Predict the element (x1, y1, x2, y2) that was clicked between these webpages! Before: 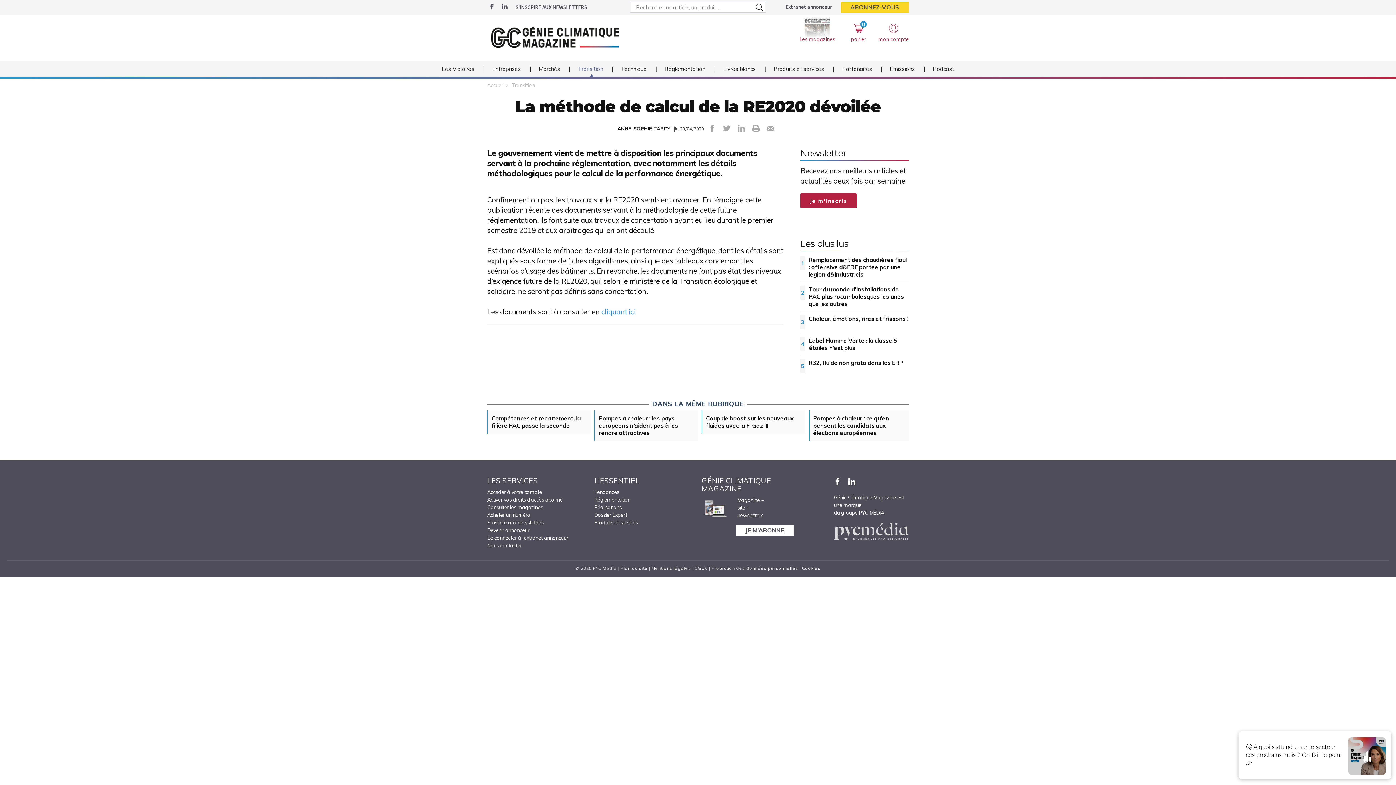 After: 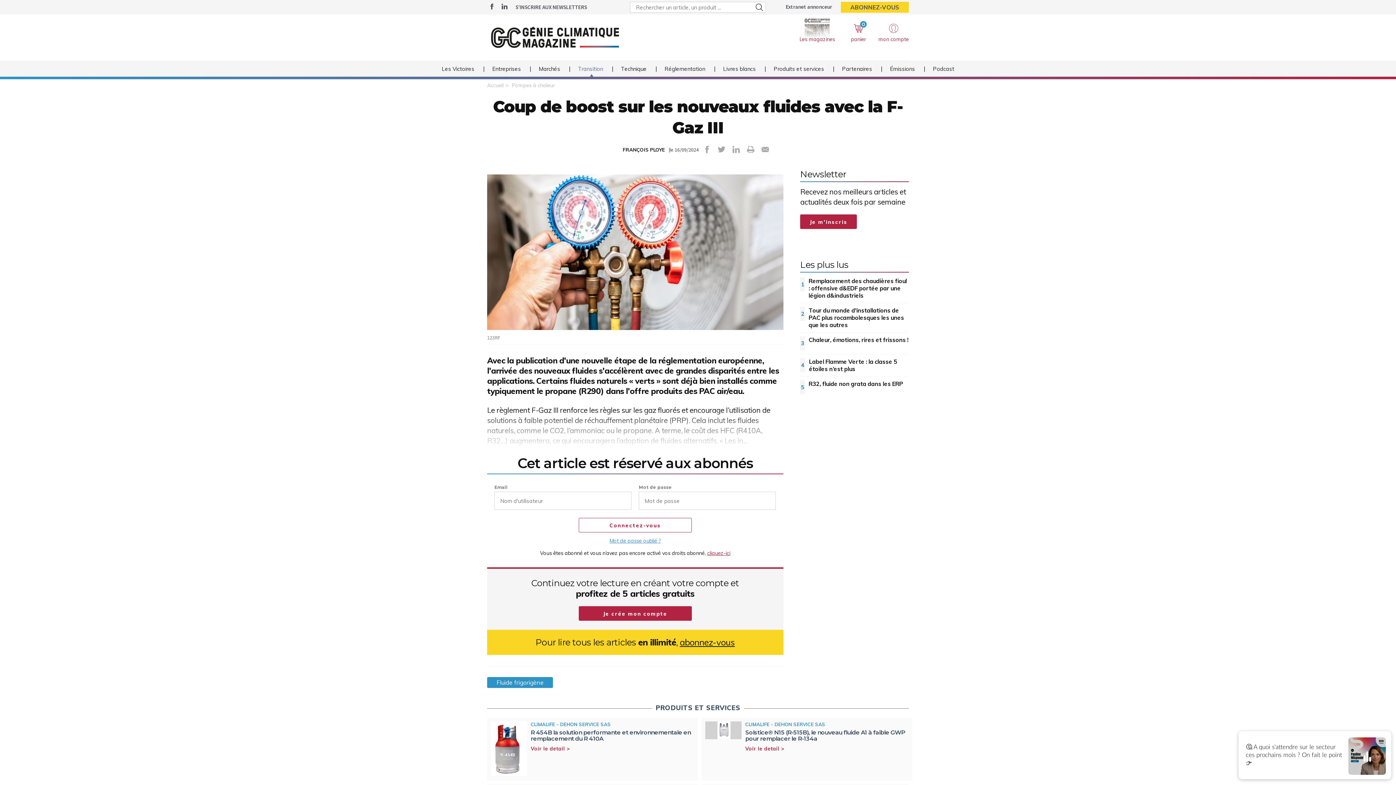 Action: bbox: (701, 410, 805, 433) label: Coup de boost sur les nouveaux fluides avec la F-Gaz III